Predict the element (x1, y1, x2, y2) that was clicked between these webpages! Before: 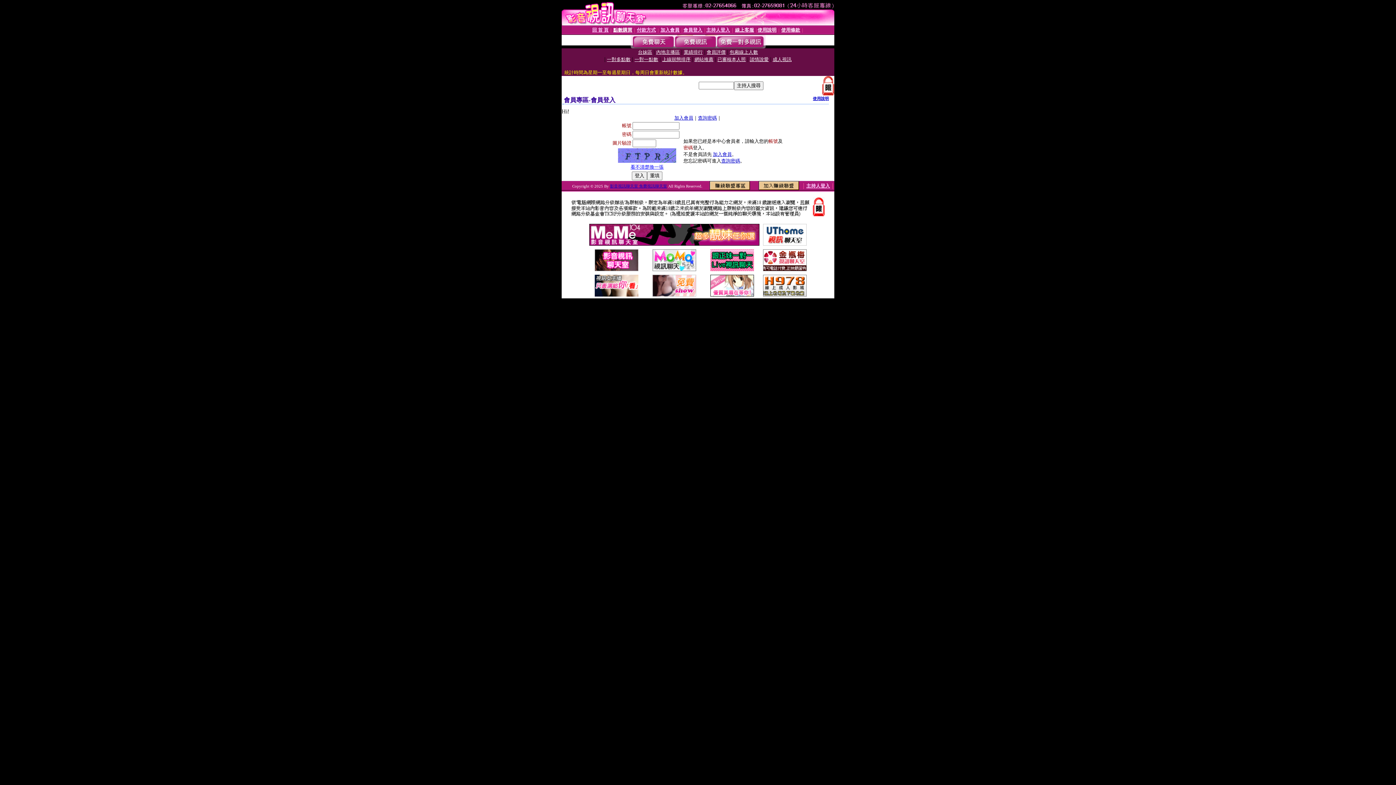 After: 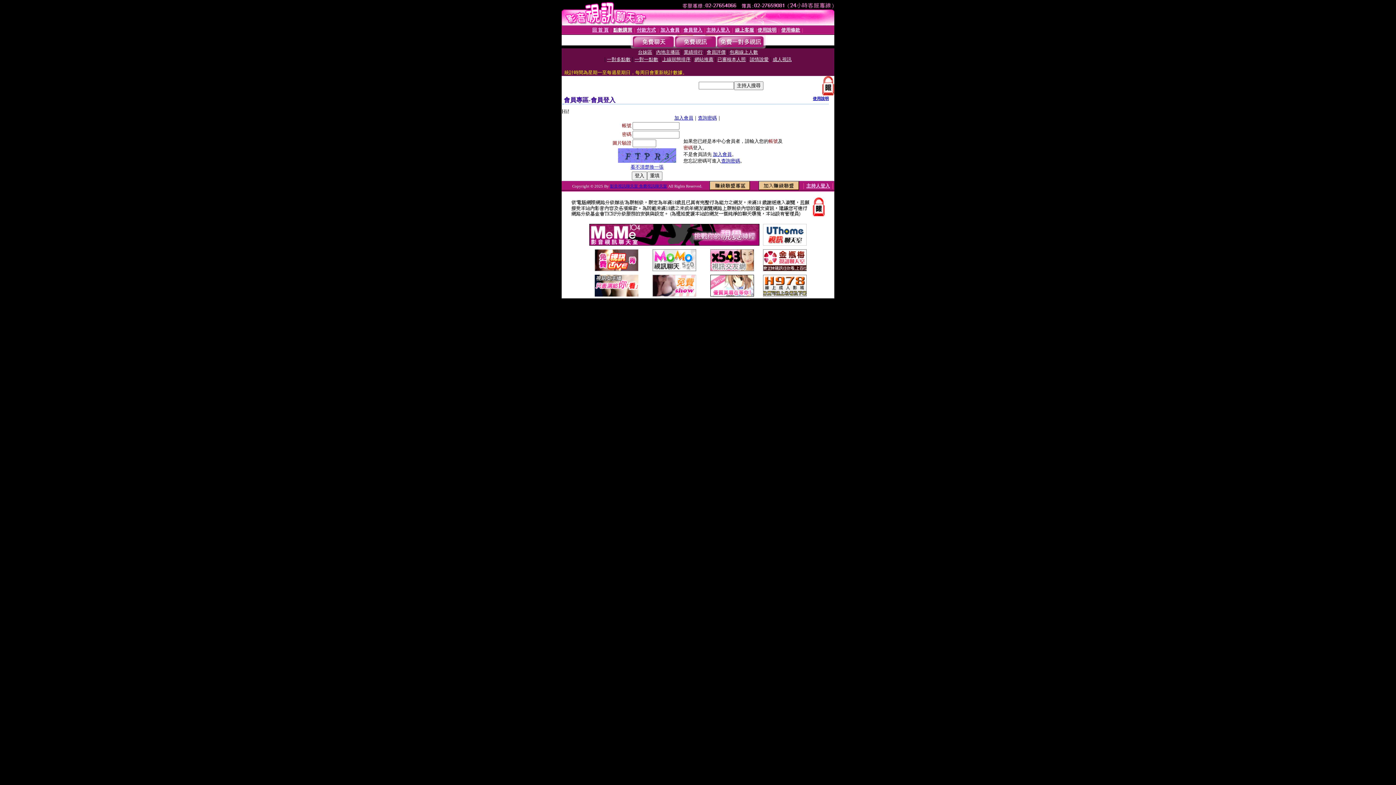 Action: bbox: (589, 240, 759, 246)